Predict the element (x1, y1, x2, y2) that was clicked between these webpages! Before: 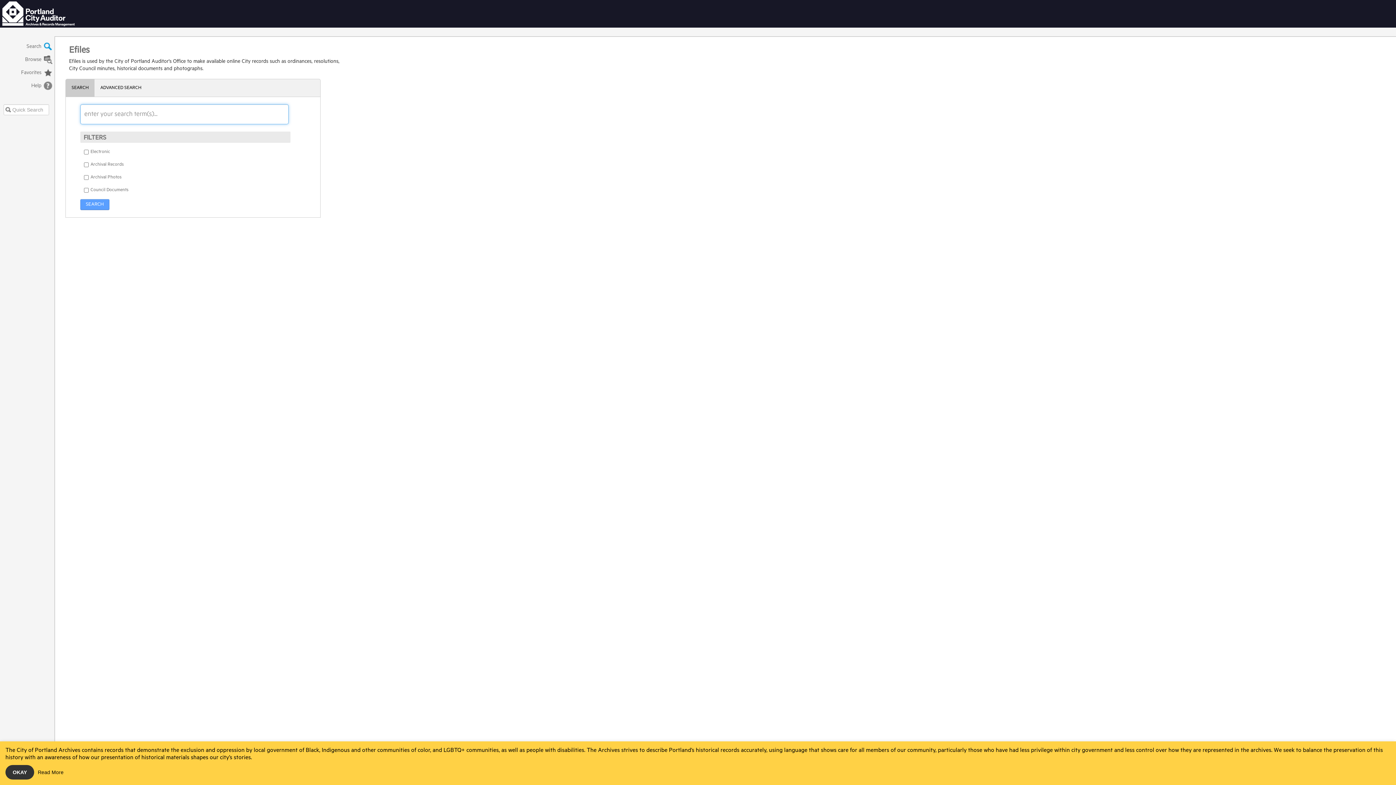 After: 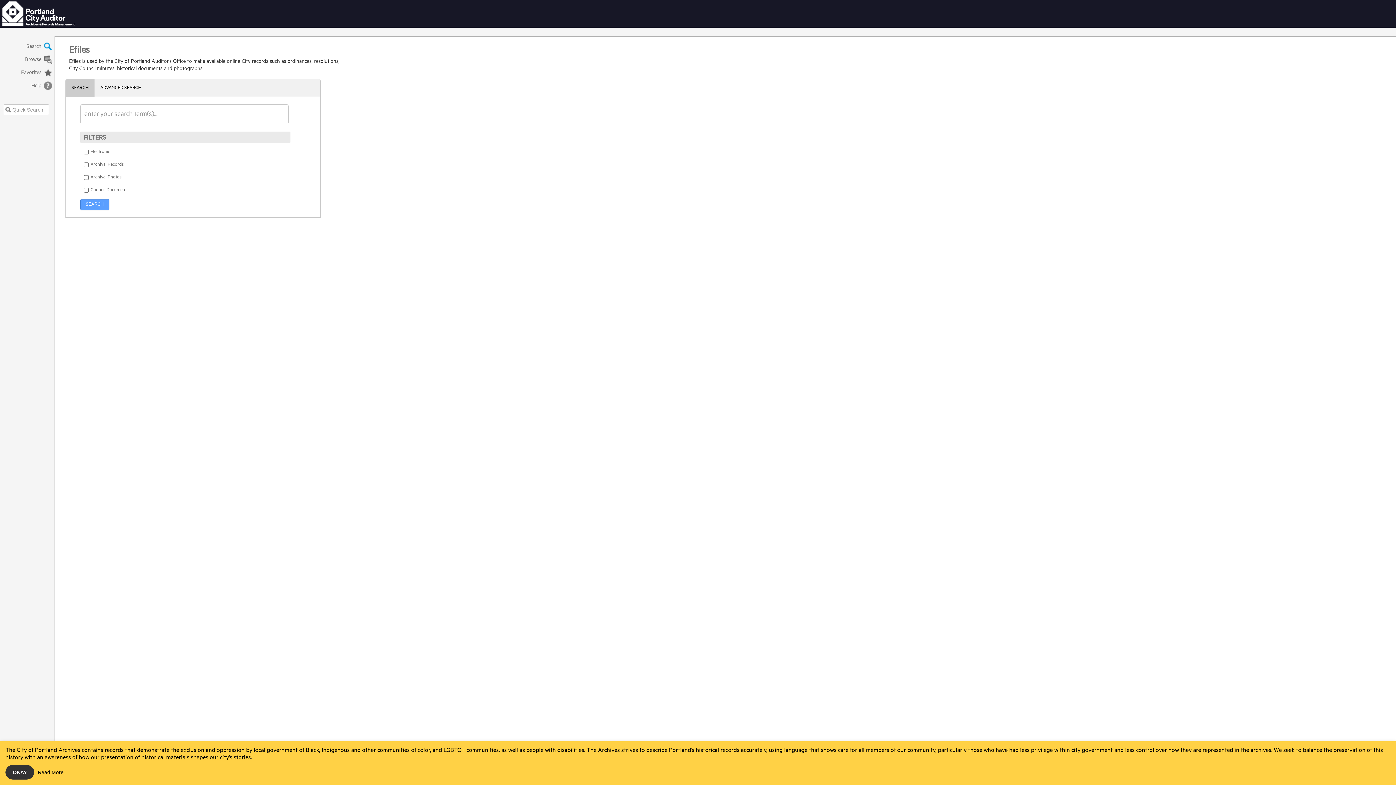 Action: label: SEARCH bbox: (65, 79, 94, 96)